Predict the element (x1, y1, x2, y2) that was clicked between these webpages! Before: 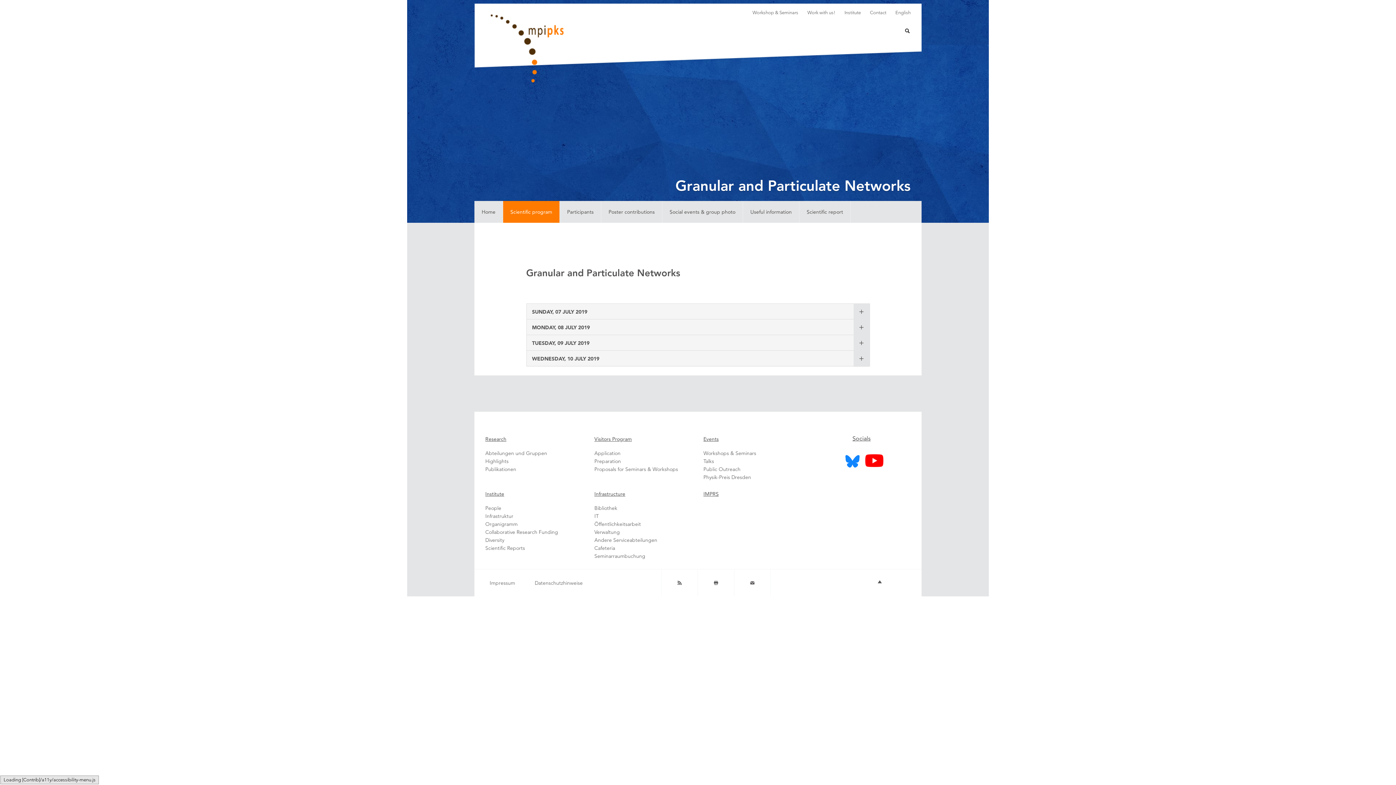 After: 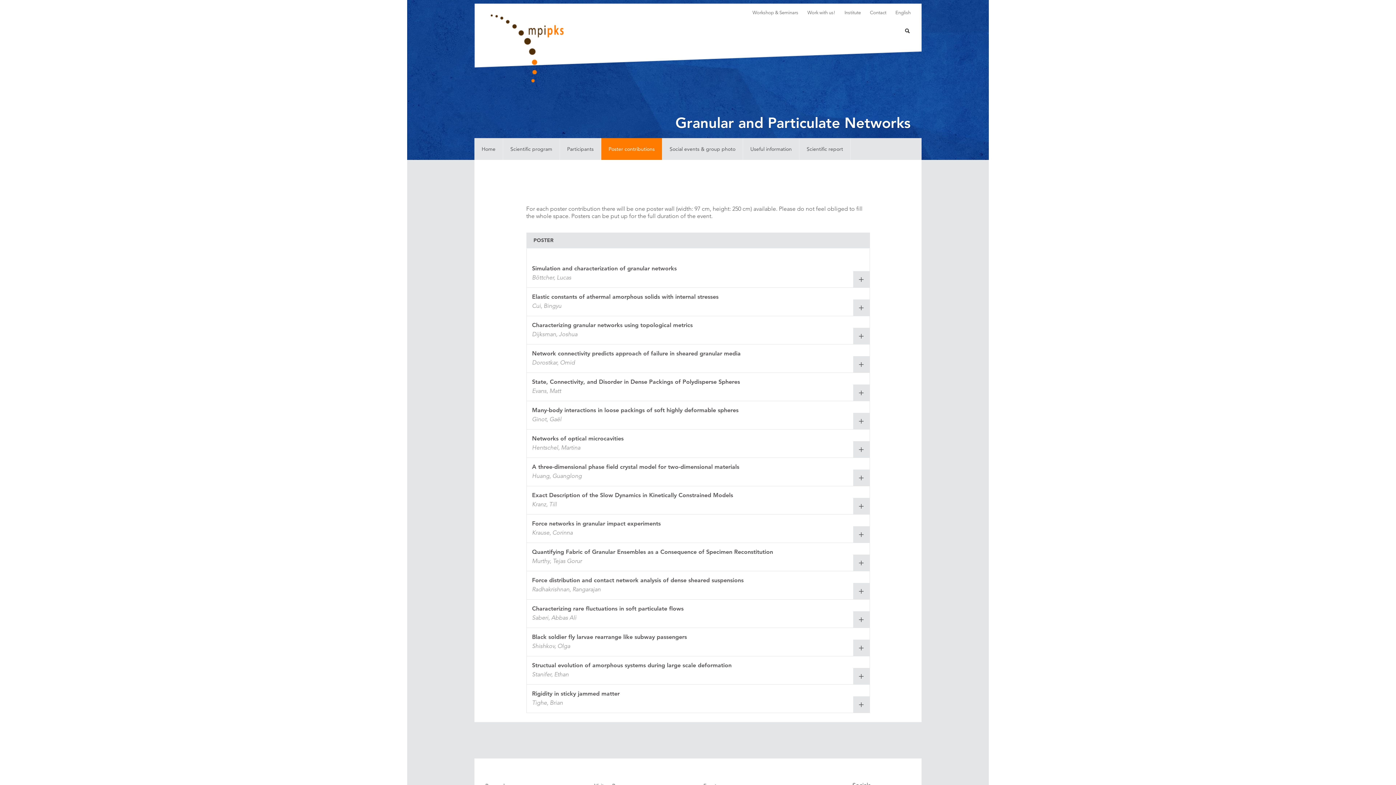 Action: label: Poster contributions bbox: (601, 201, 662, 222)